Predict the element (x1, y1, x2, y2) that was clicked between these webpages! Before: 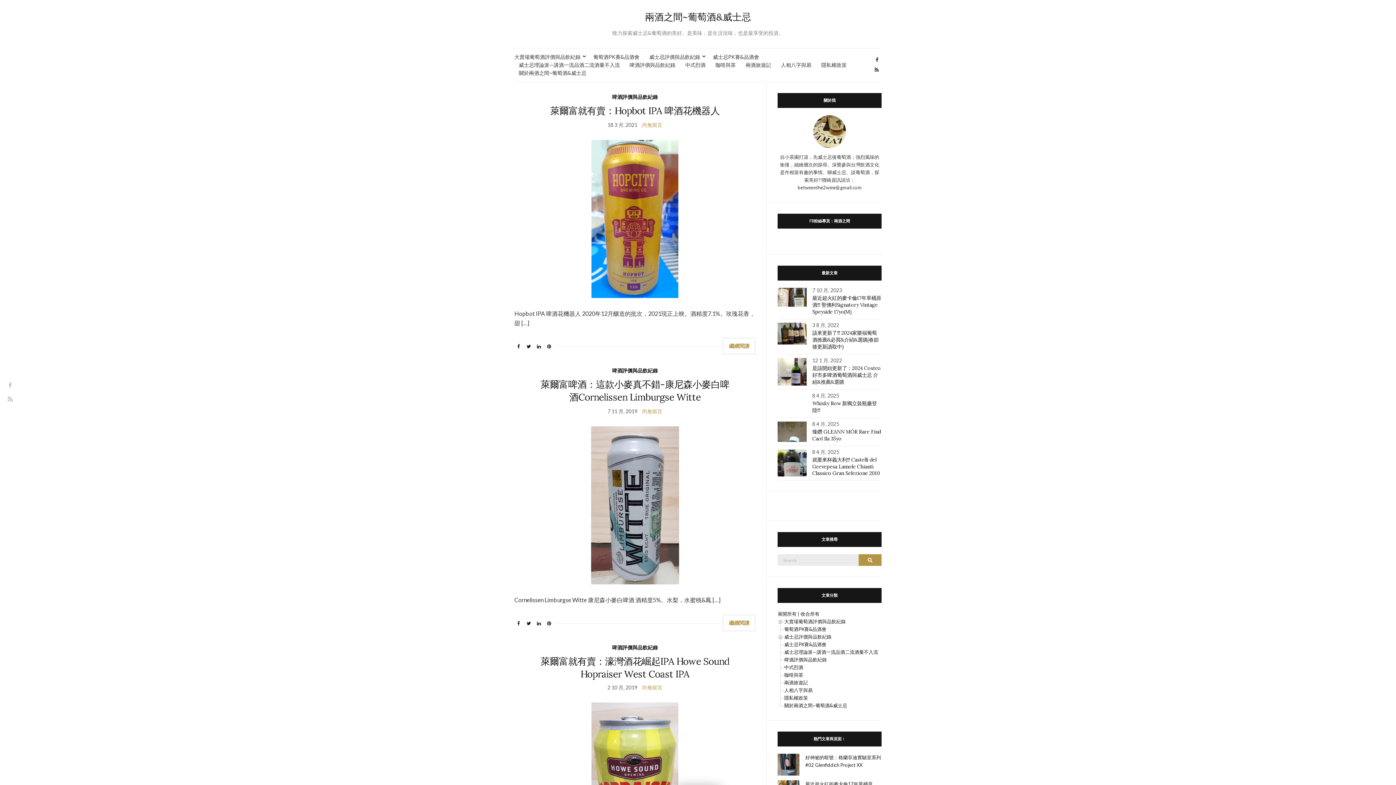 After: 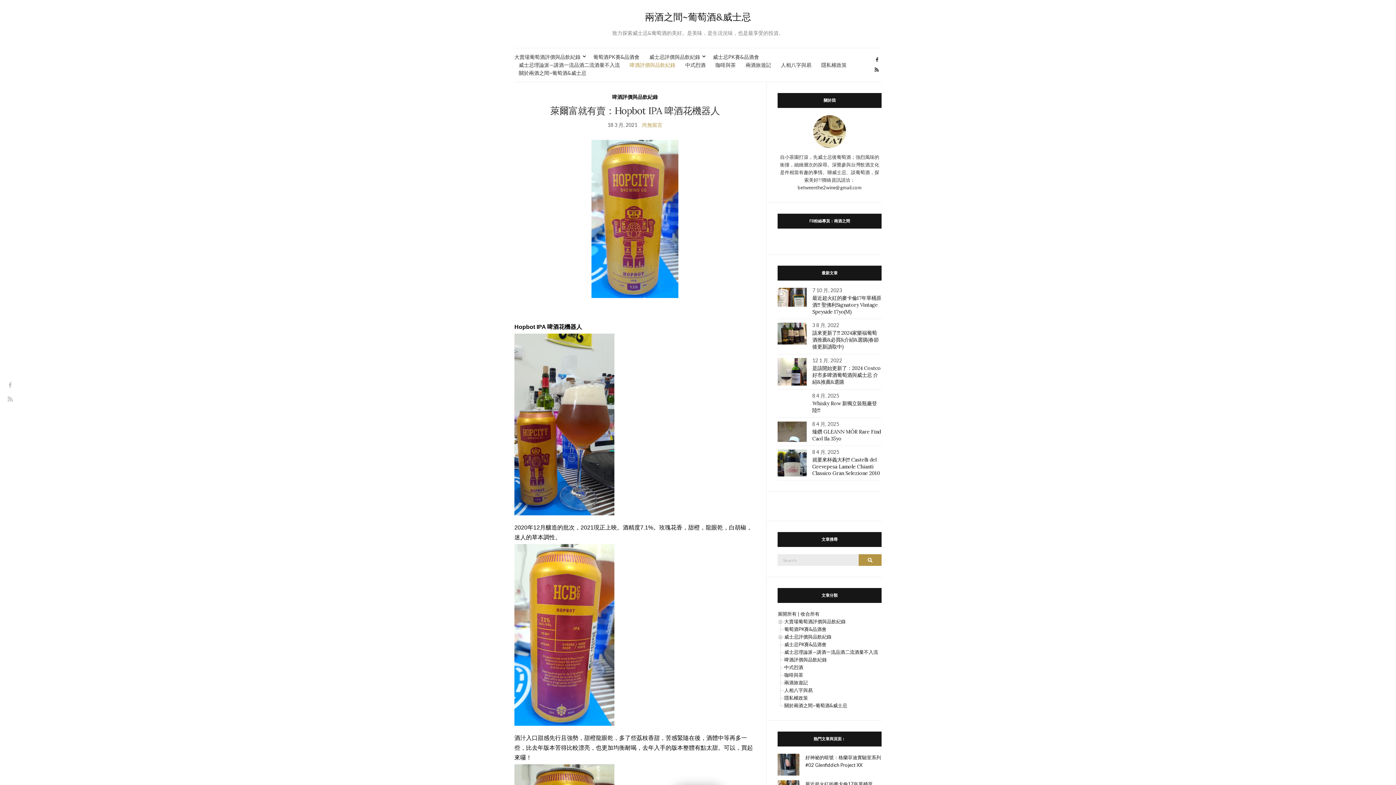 Action: bbox: (550, 104, 719, 116) label: 萊爾富就有賣：Hopbot IPA 啤酒花機器人